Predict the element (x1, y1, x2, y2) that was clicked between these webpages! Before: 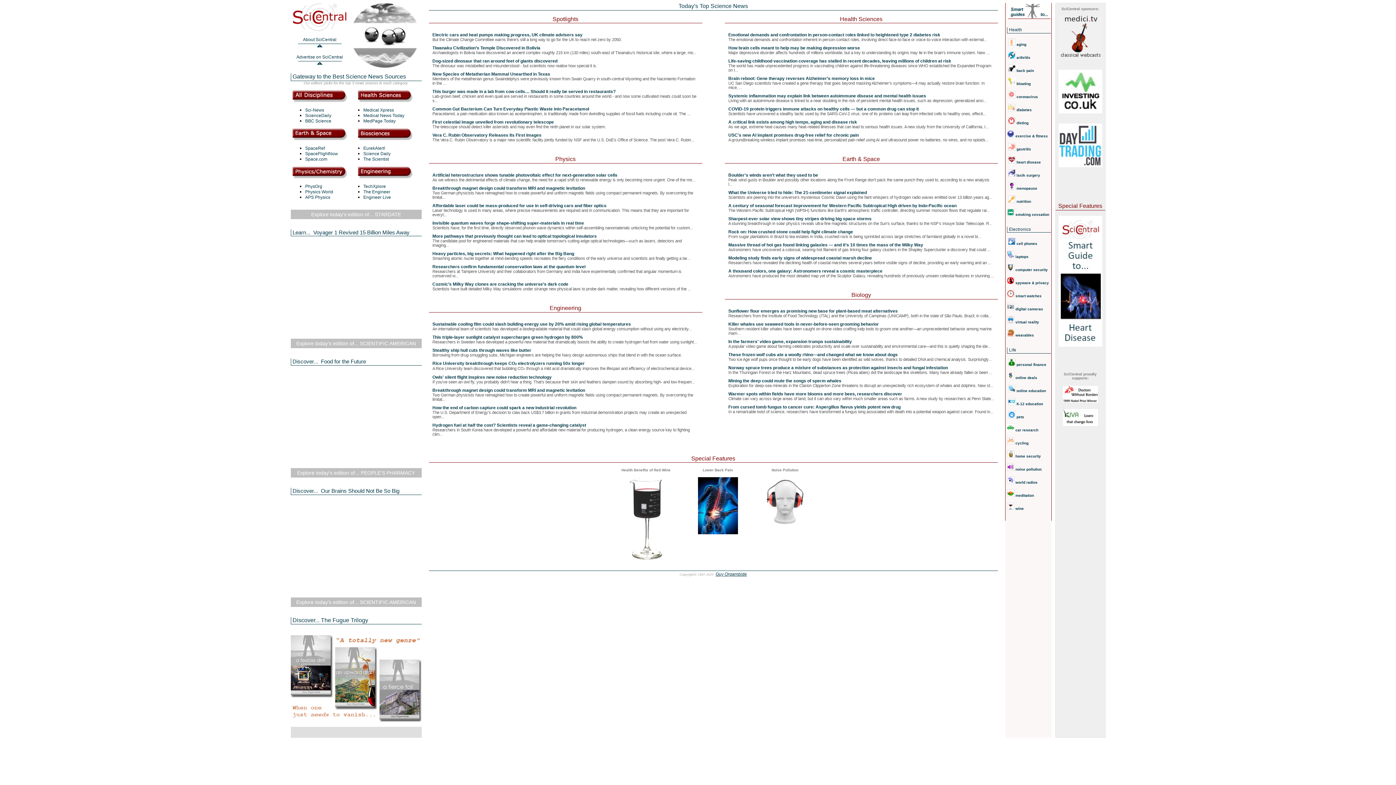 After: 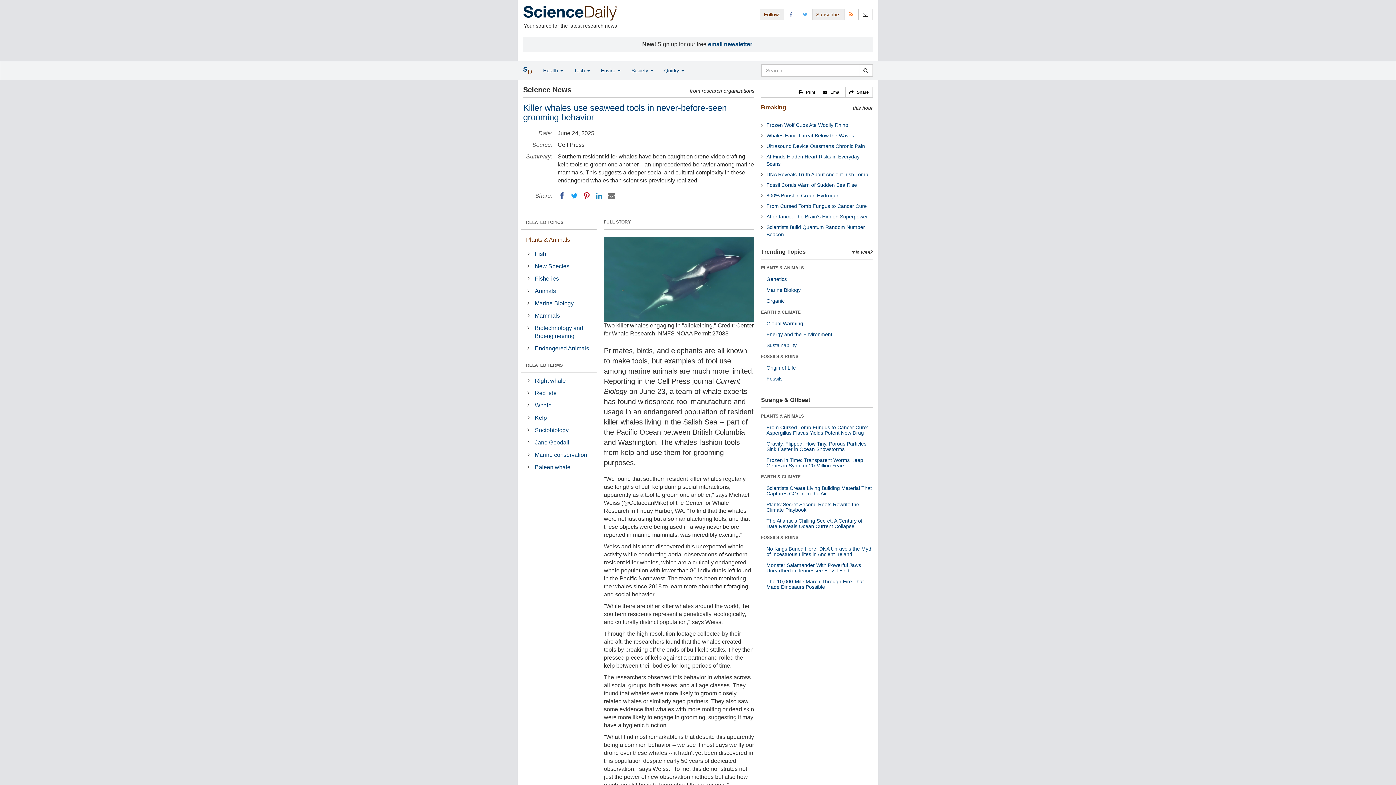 Action: label: Killer whales use seaweed tools in never-before-seen grooming behavior
Southern resident killer whales have been caught on drone video crafting kelp tools to groom one another—an unprecedented behavior among marine mam... bbox: (728, 321, 994, 335)